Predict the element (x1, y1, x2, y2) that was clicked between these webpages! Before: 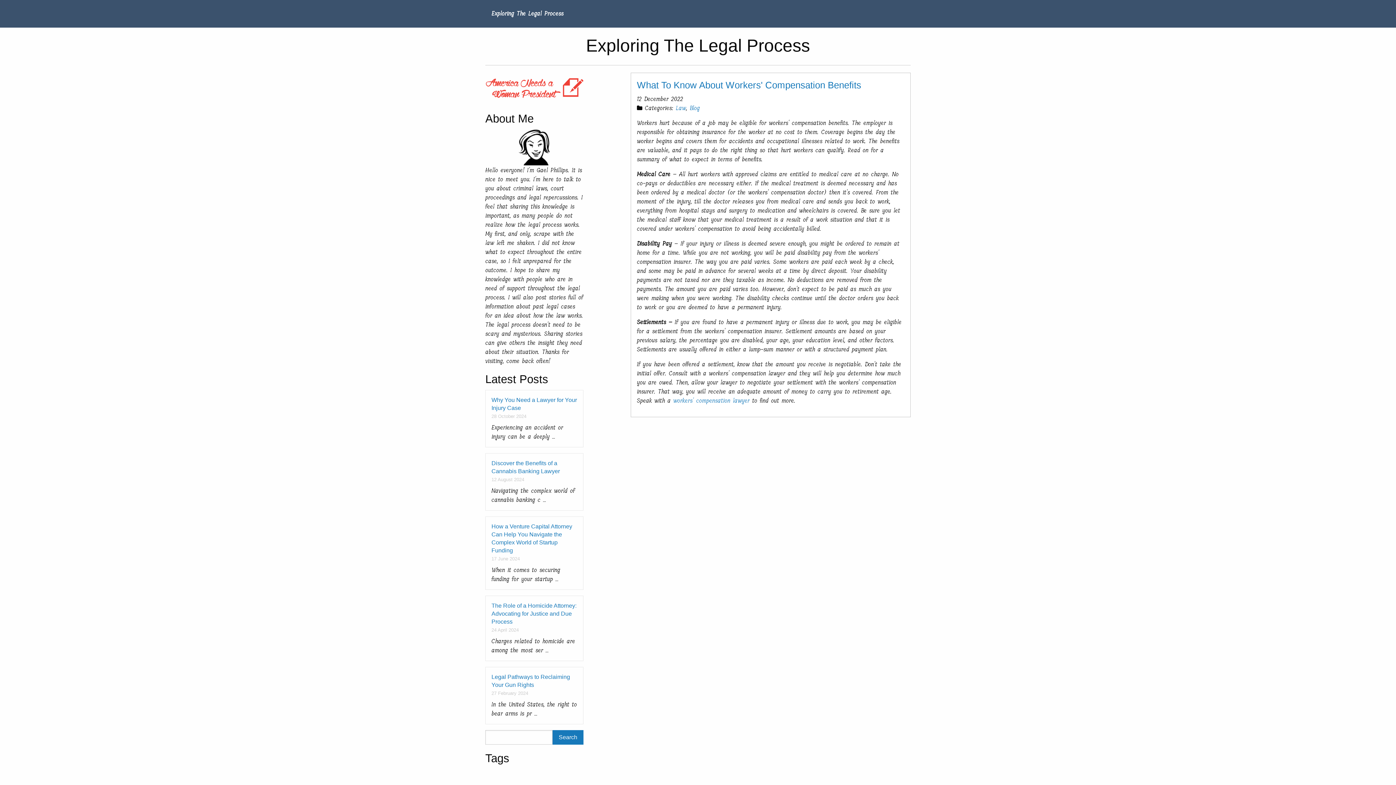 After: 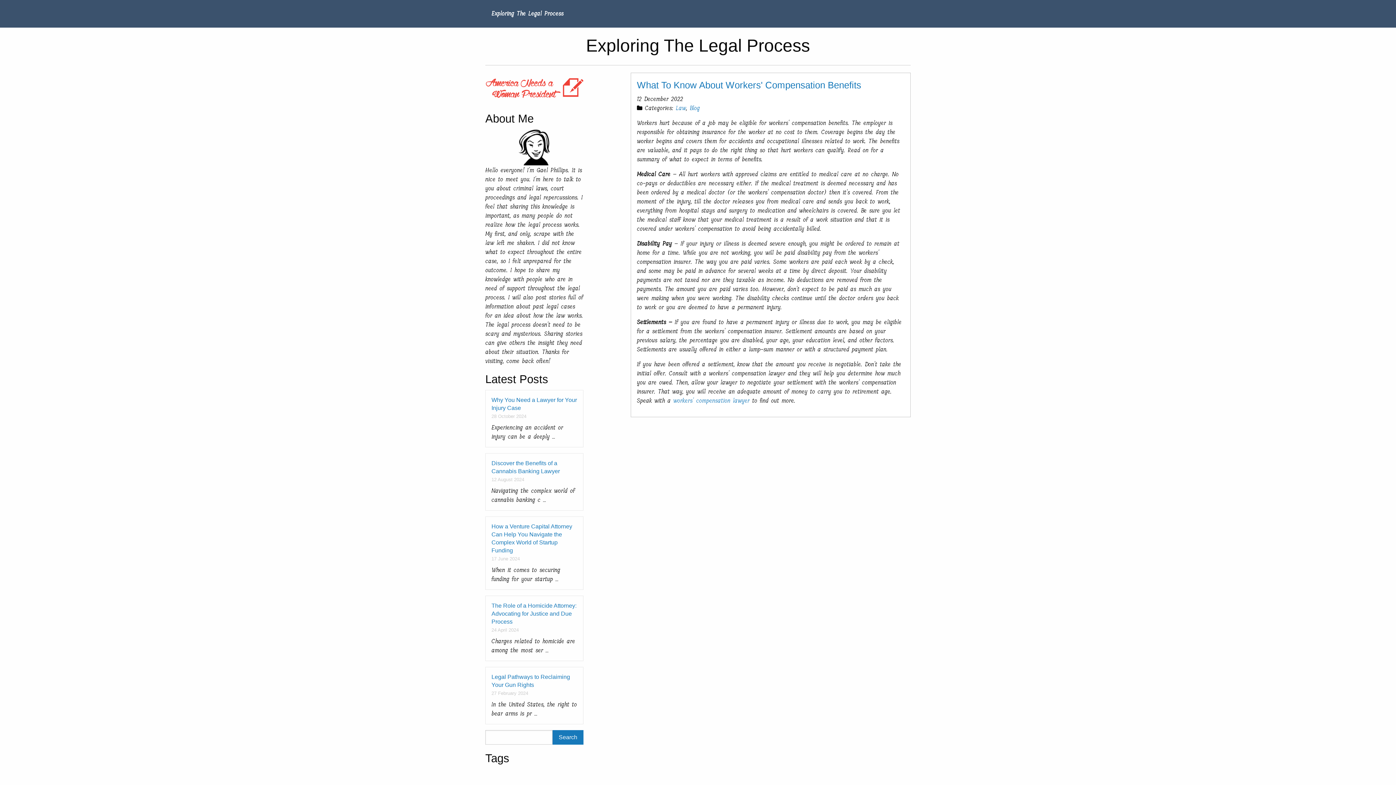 Action: label: What To Know About Workers' Compensation Benefits bbox: (637, 80, 861, 90)